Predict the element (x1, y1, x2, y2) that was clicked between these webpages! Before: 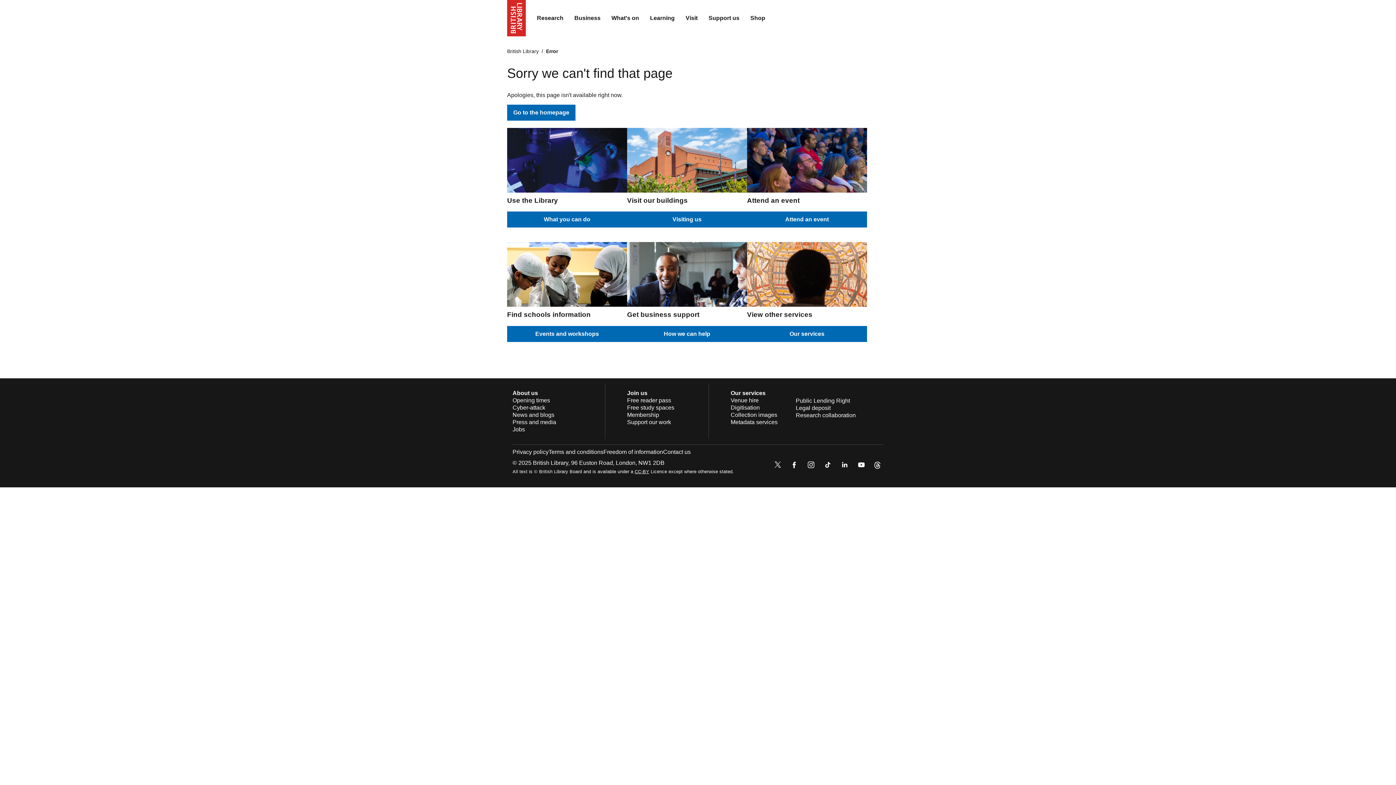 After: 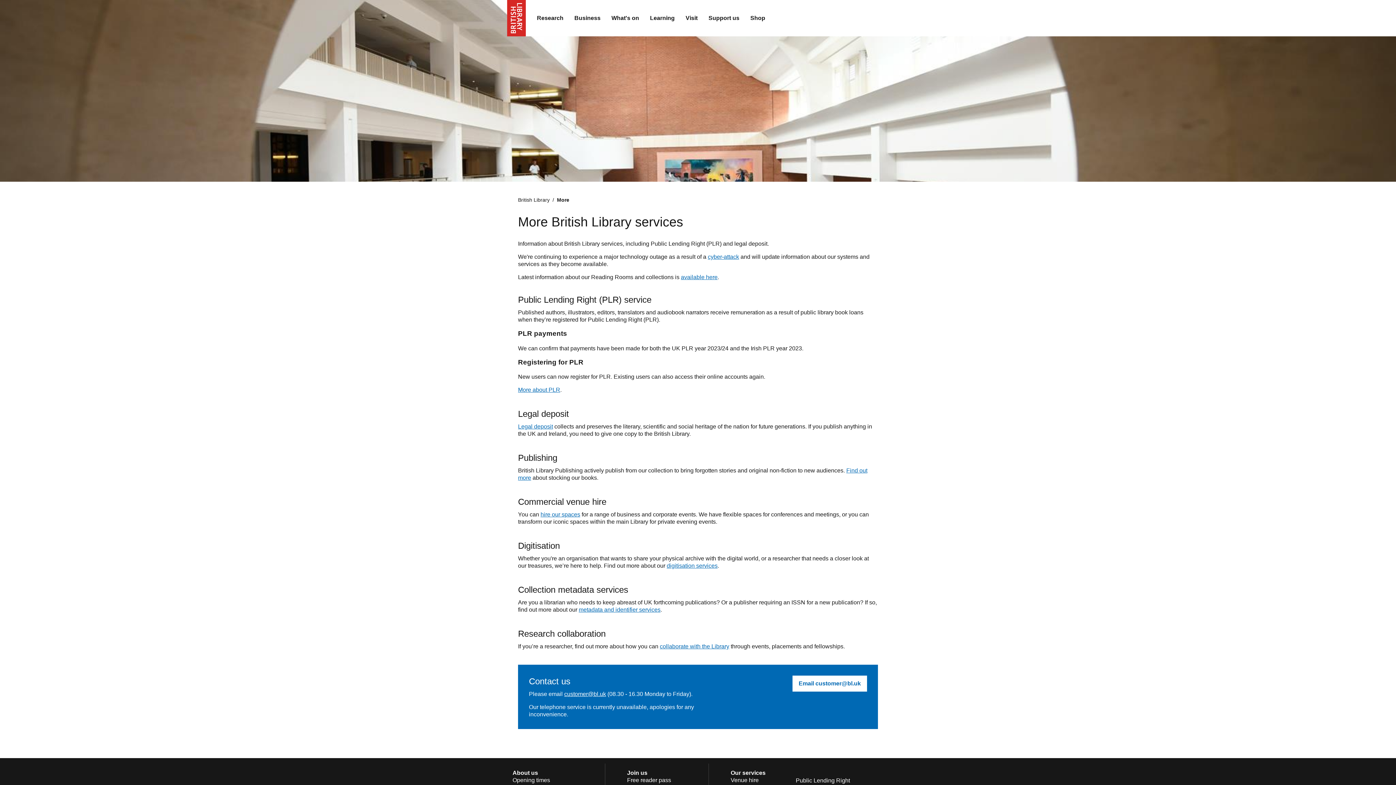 Action: label: Our services bbox: (730, 390, 765, 396)